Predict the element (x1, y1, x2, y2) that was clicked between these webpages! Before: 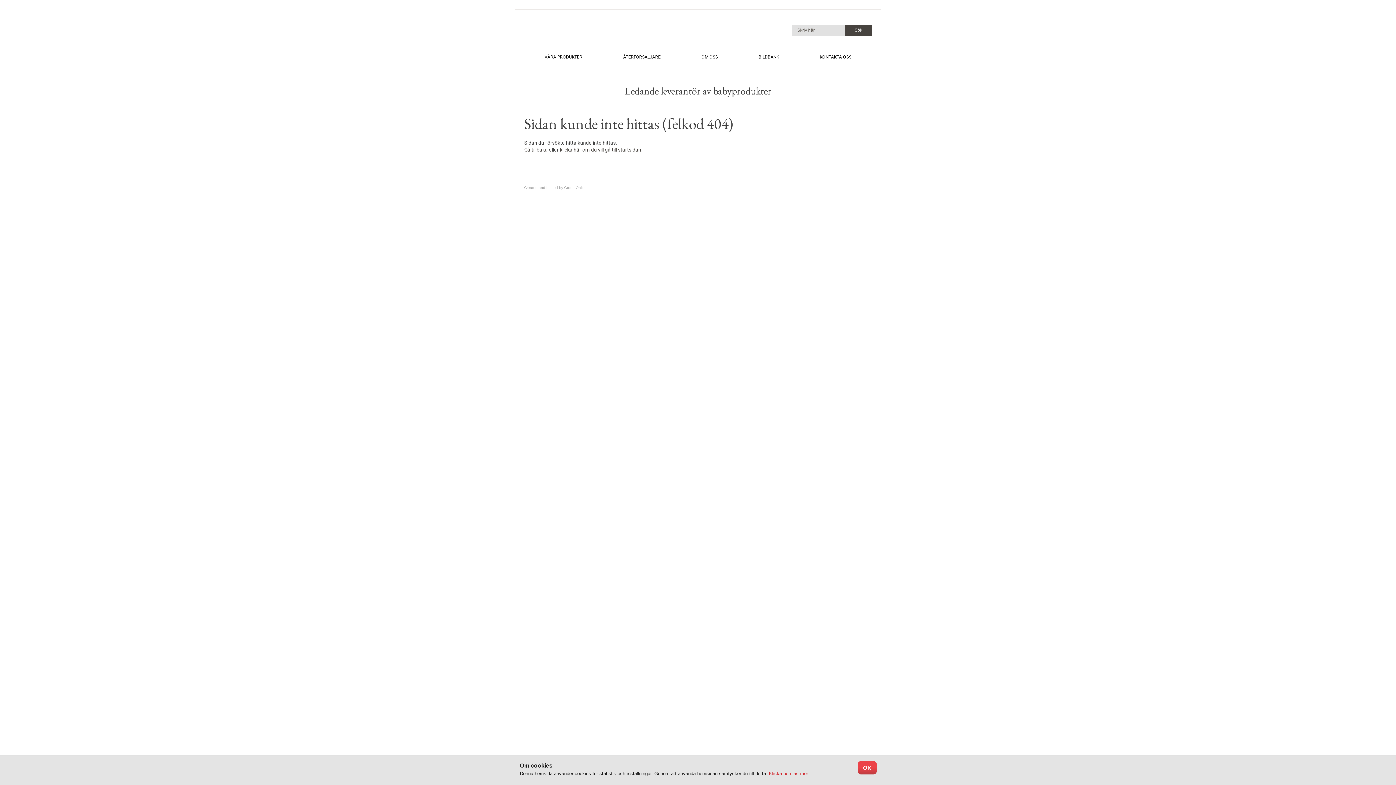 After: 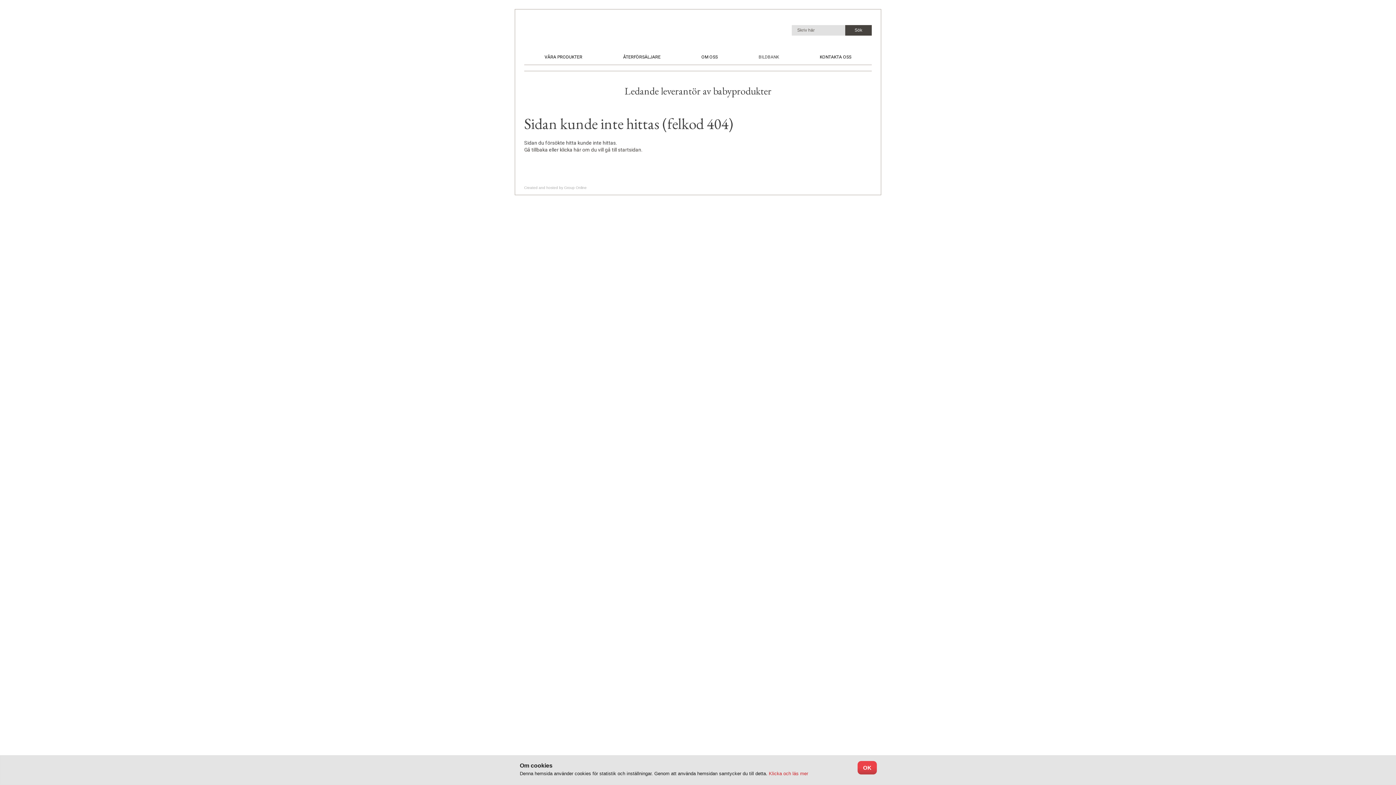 Action: bbox: (738, 49, 799, 64) label: BILDBANK